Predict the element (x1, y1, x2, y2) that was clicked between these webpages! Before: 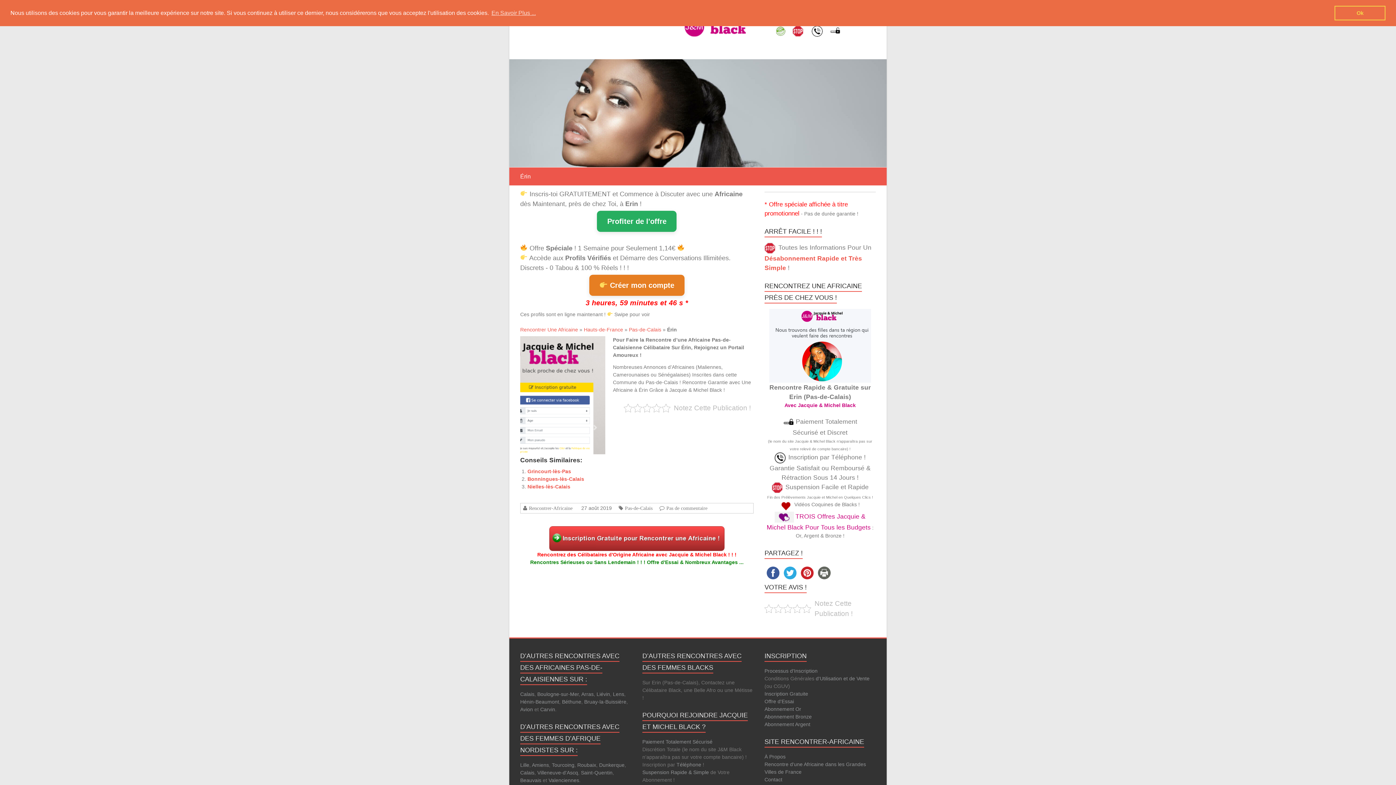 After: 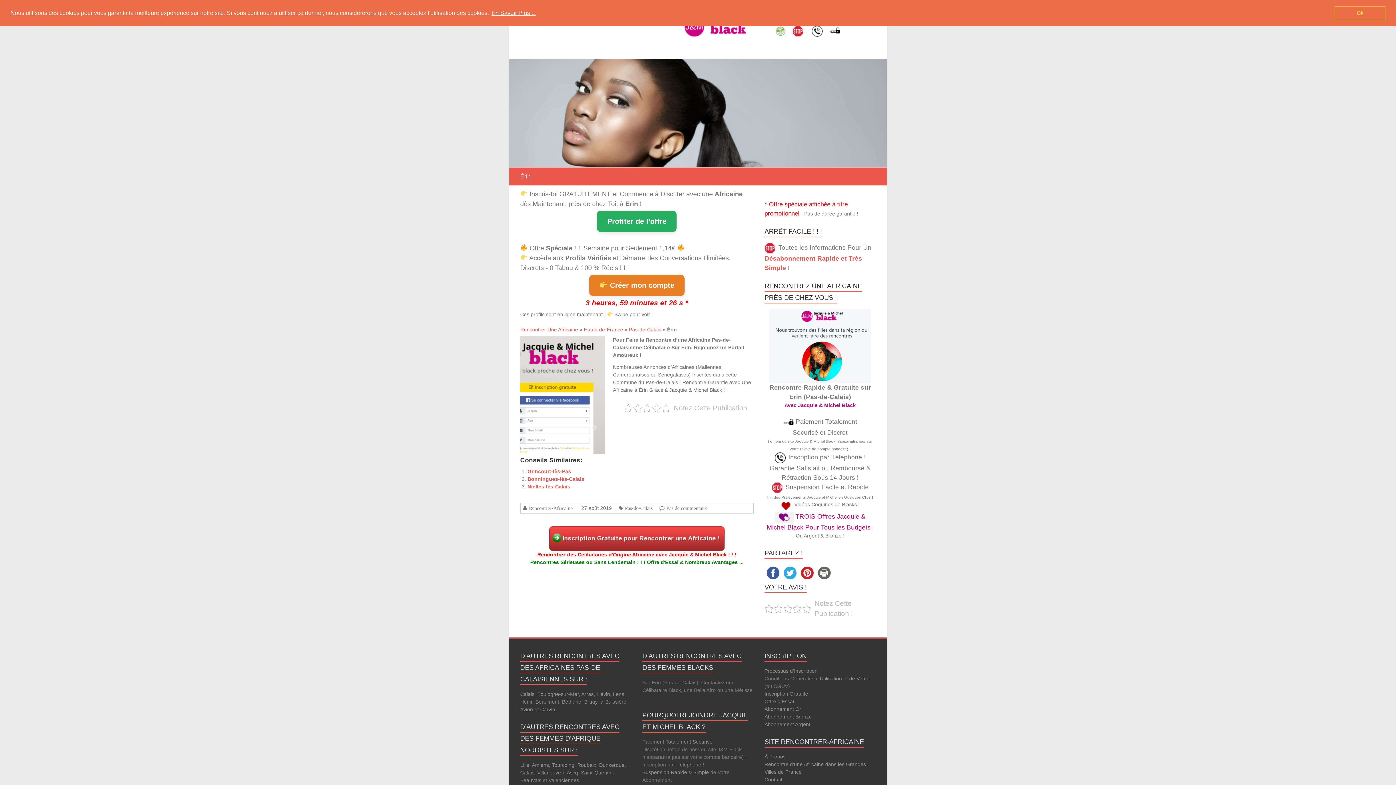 Action: label: learn more about cookies bbox: (490, 7, 537, 18)